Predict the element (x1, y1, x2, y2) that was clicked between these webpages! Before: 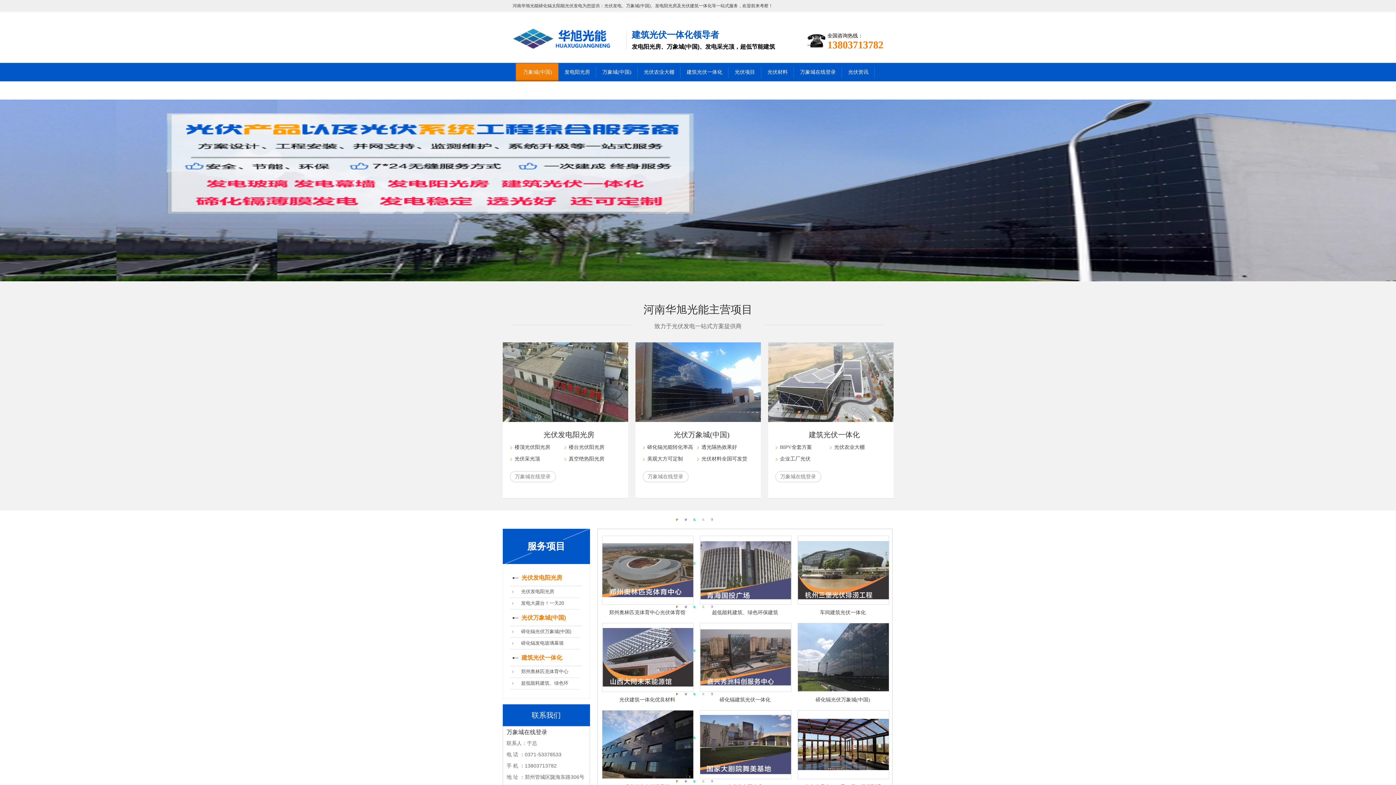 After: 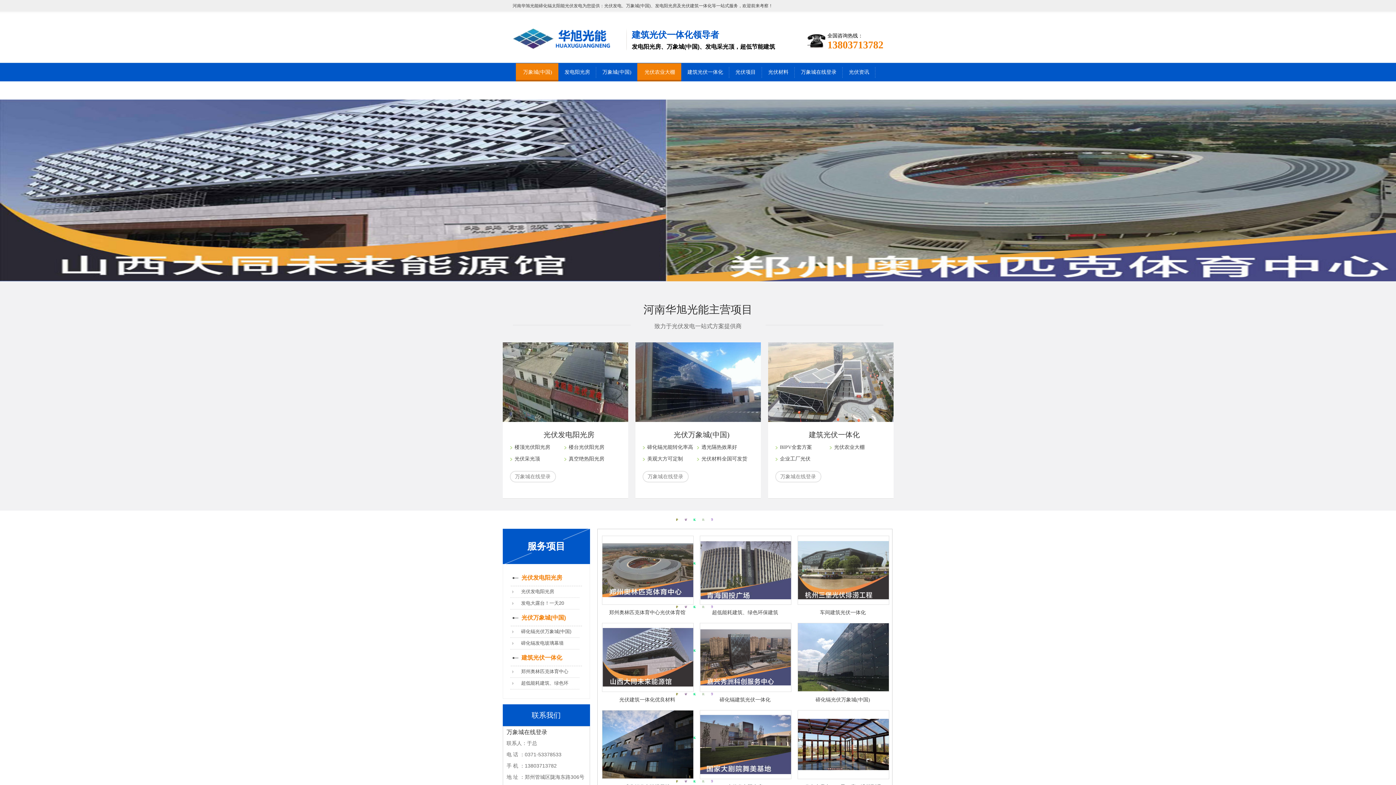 Action: label: 光伏农业大棚 bbox: (637, 63, 680, 81)